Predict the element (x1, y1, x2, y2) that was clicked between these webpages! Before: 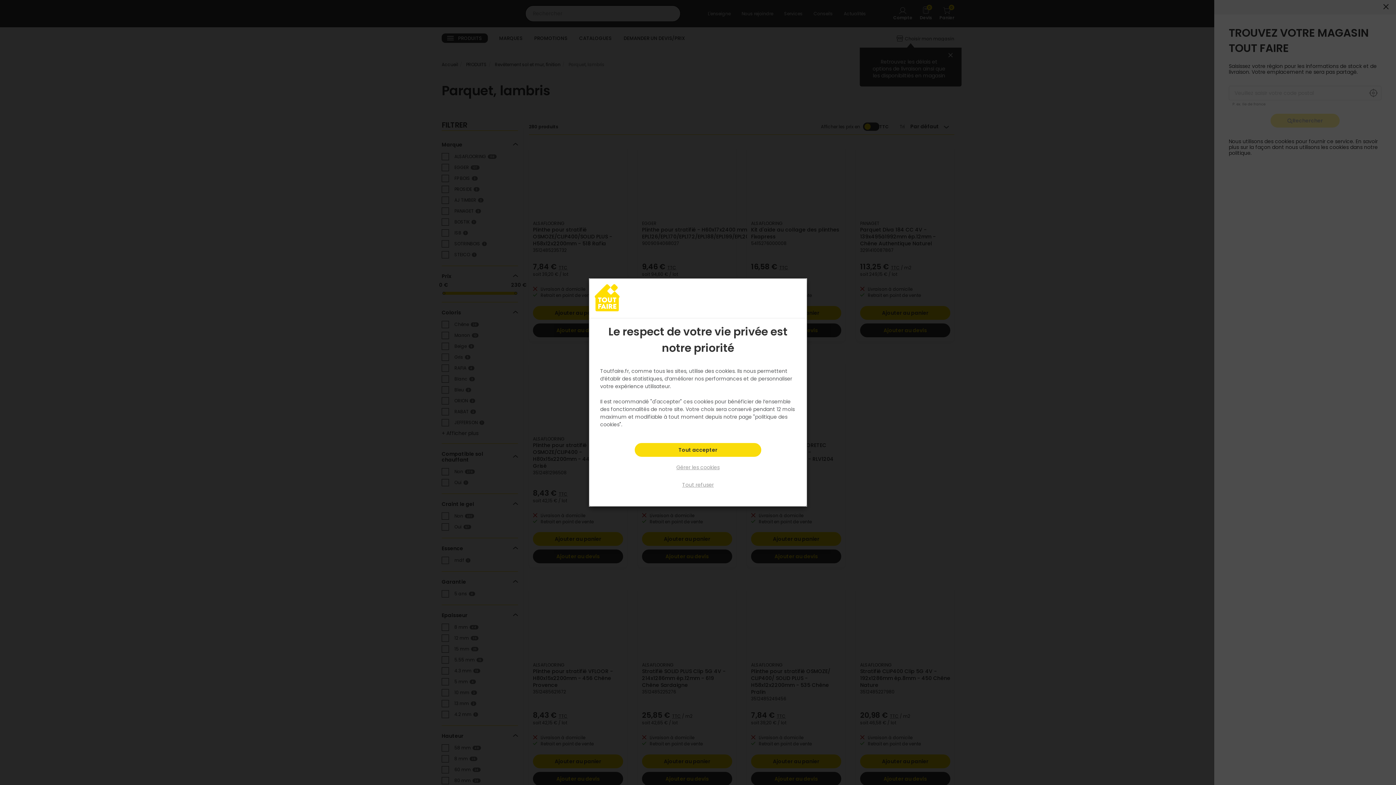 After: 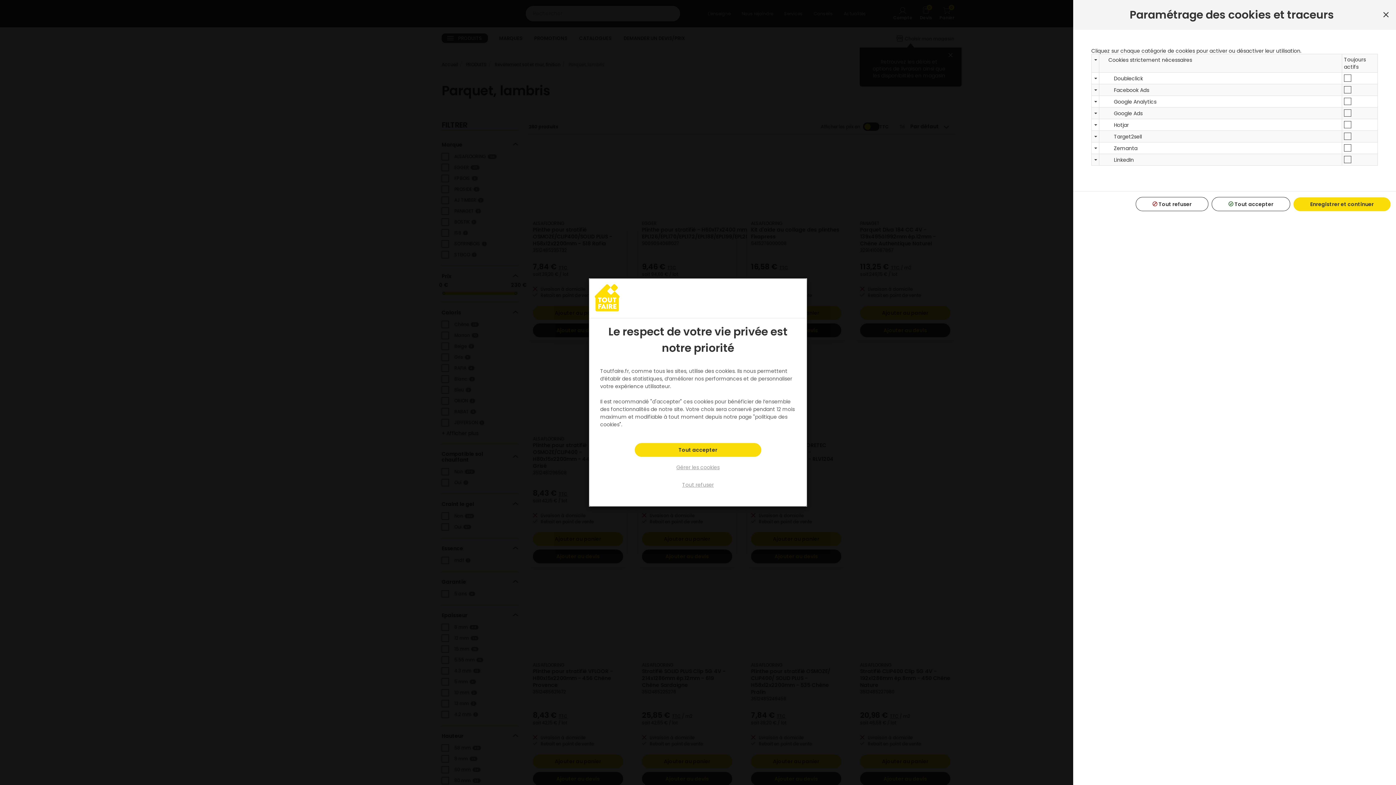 Action: label: Gérer les cookies bbox: (659, 460, 736, 474)